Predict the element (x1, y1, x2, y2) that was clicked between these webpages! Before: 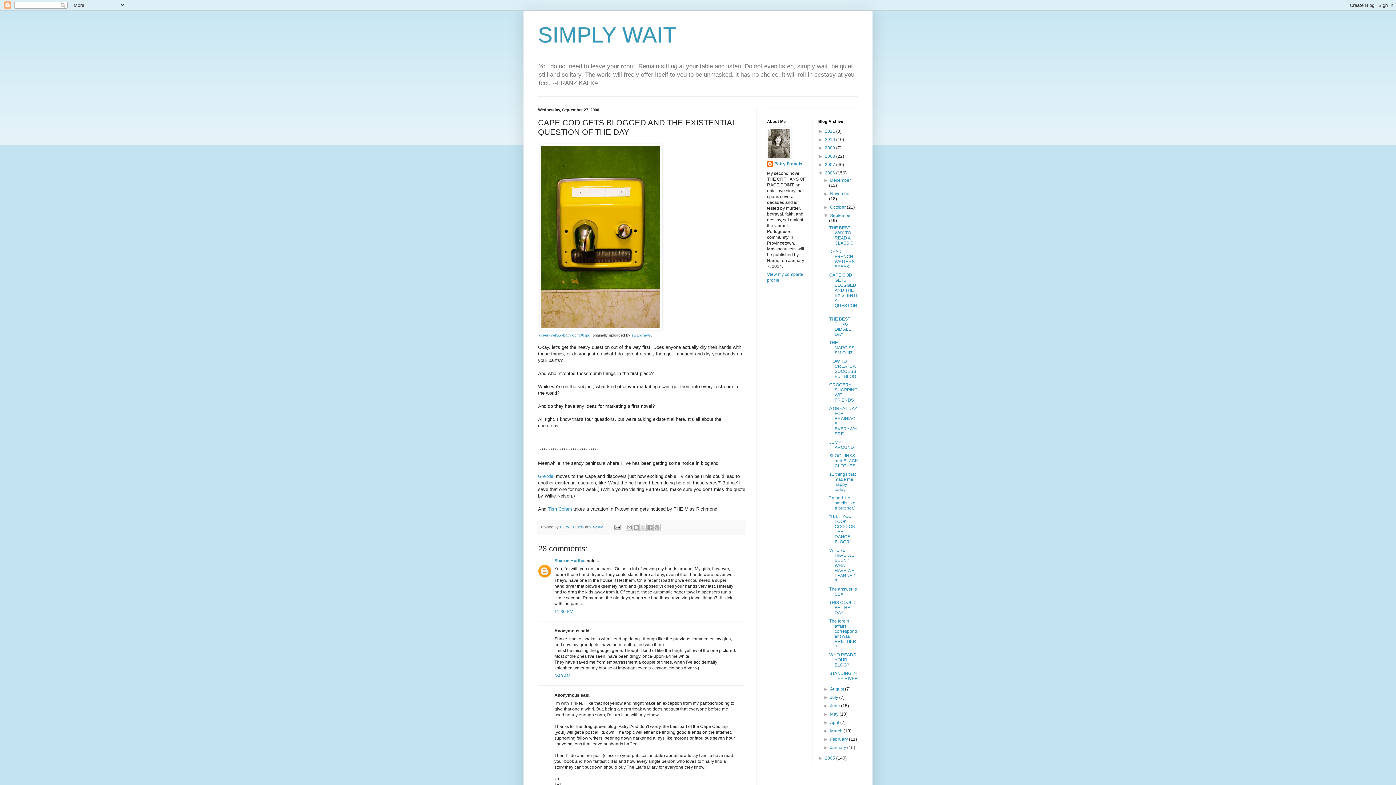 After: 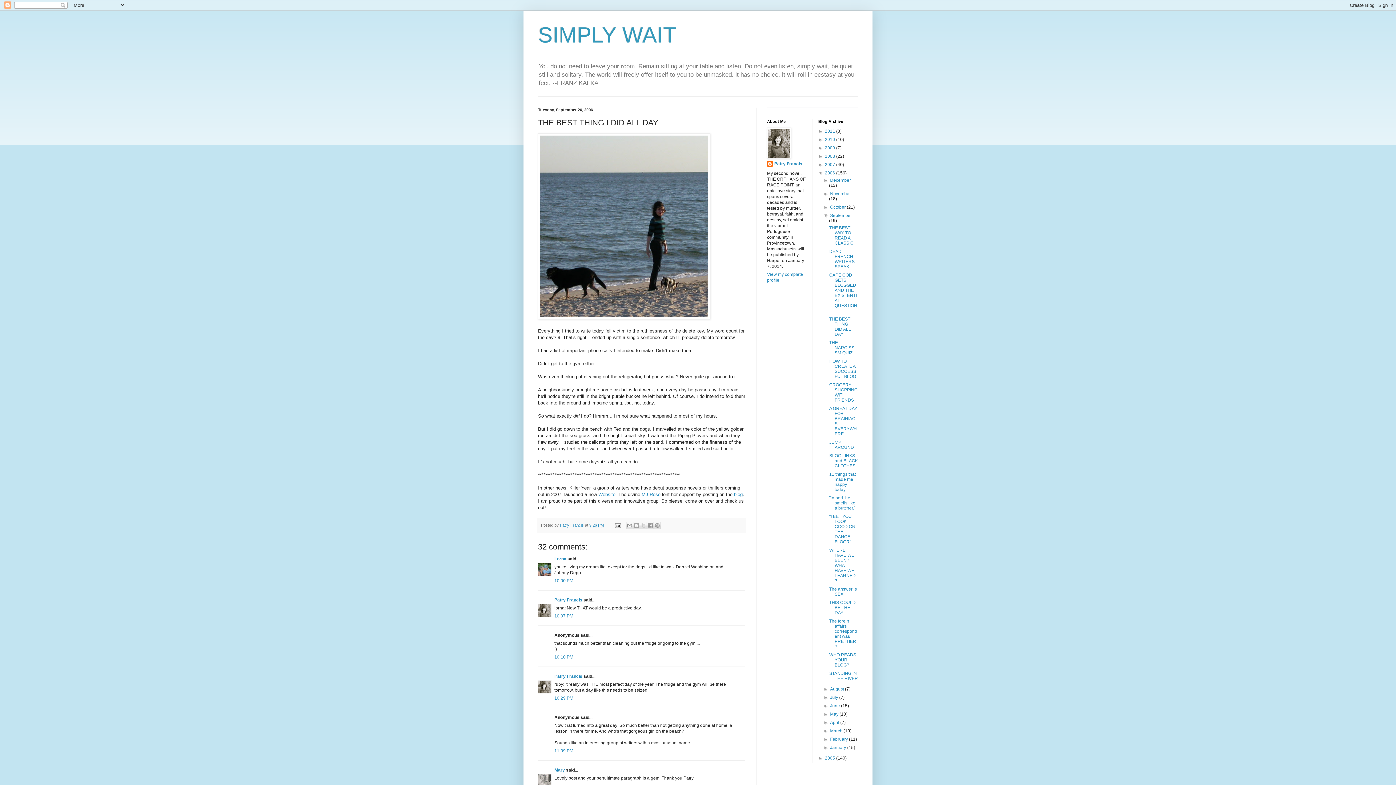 Action: bbox: (829, 316, 851, 337) label: THE BEST THING I DID ALL DAY